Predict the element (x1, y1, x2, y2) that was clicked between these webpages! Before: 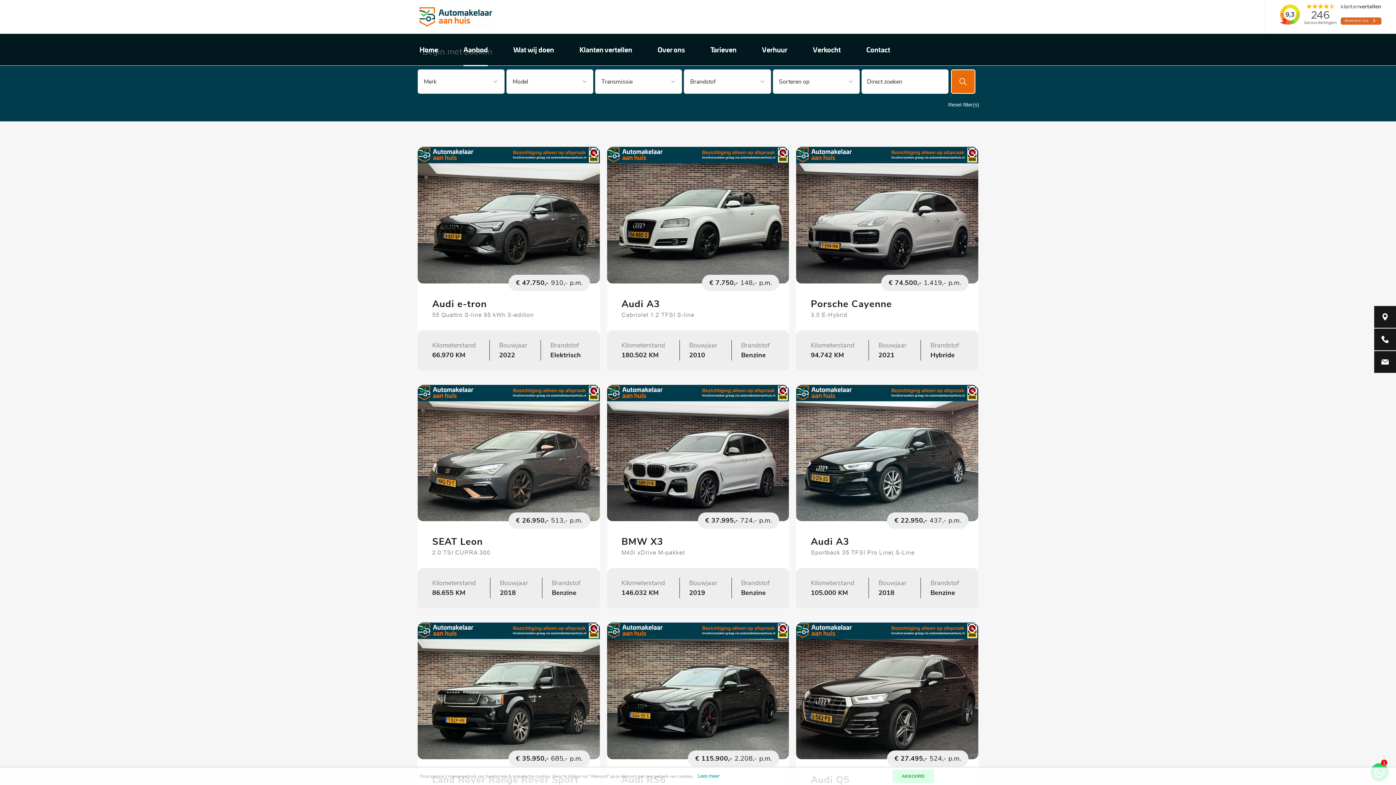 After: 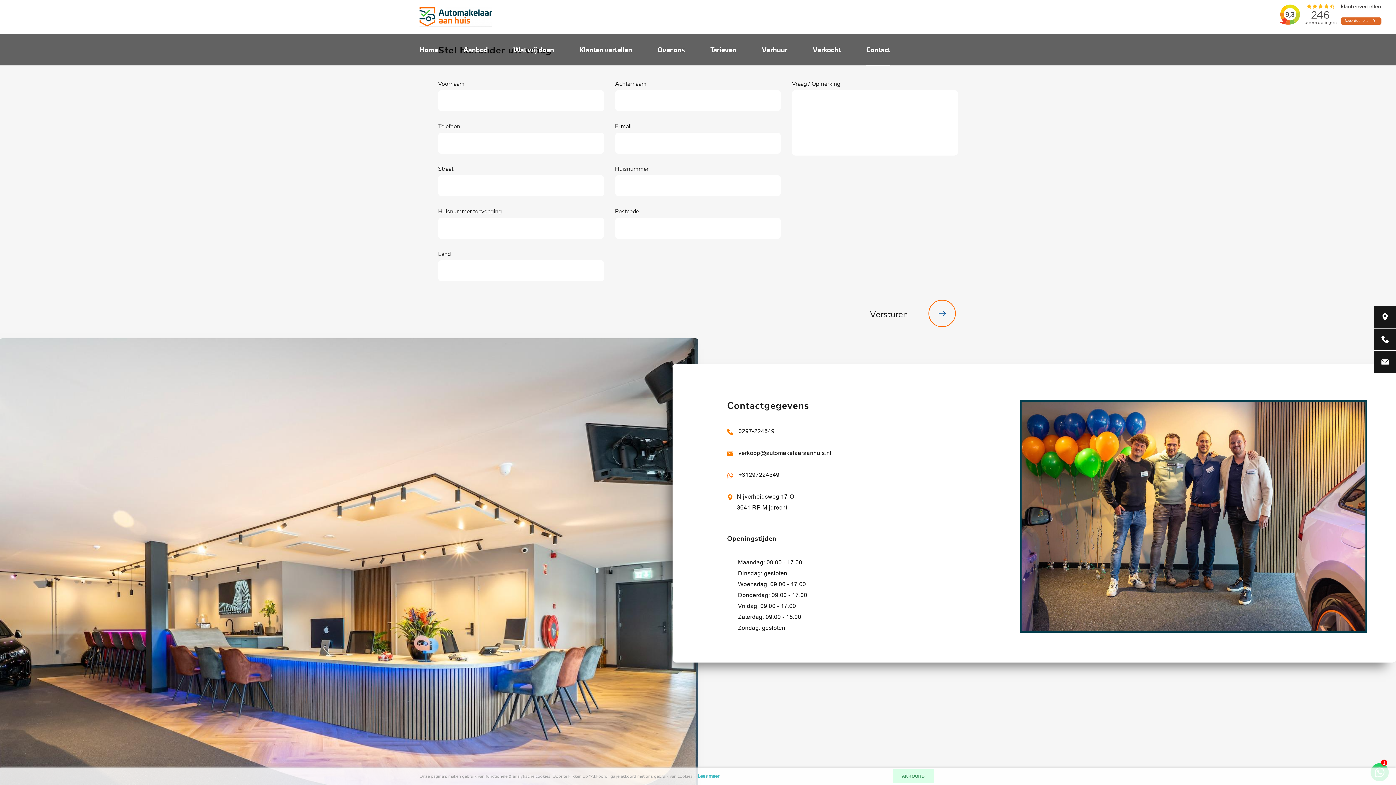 Action: bbox: (866, 44, 890, 54) label: Contact